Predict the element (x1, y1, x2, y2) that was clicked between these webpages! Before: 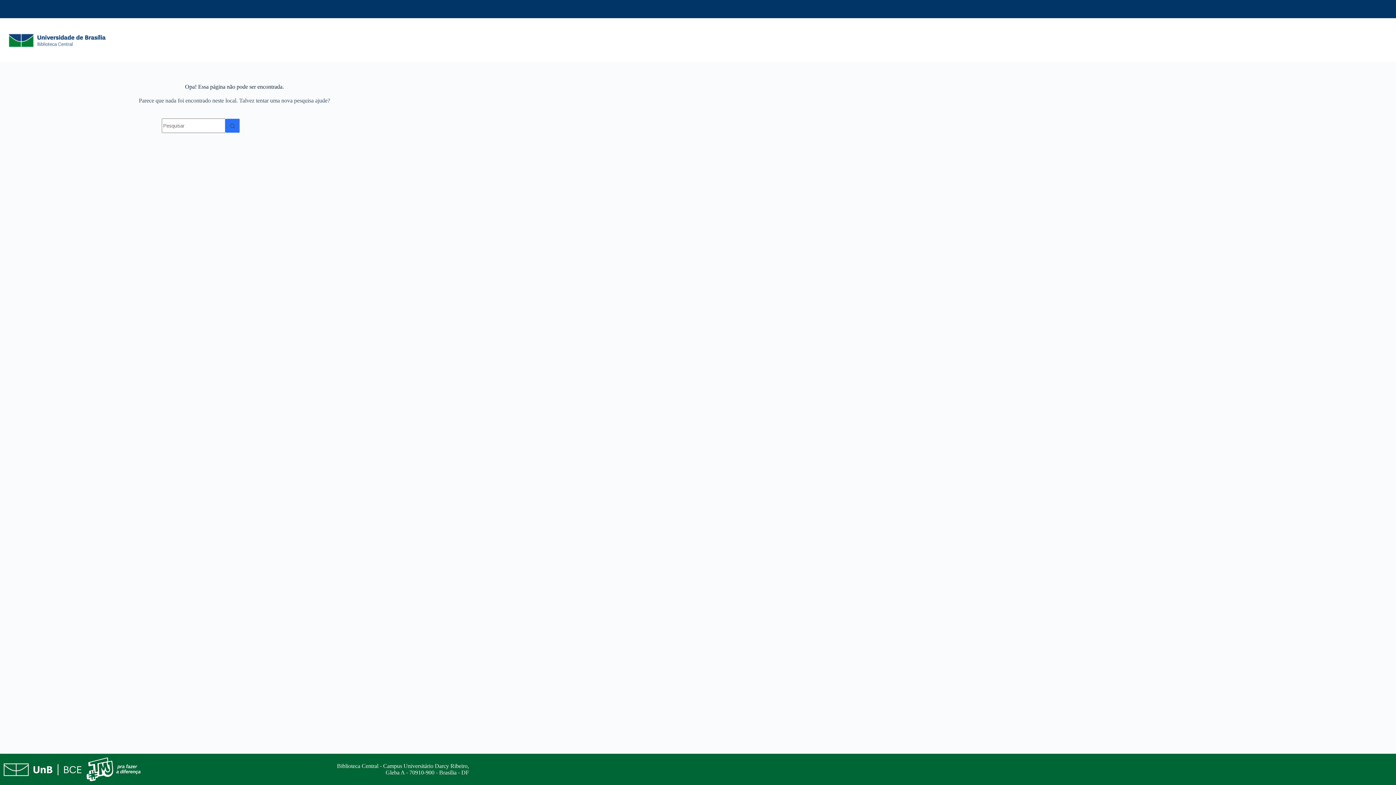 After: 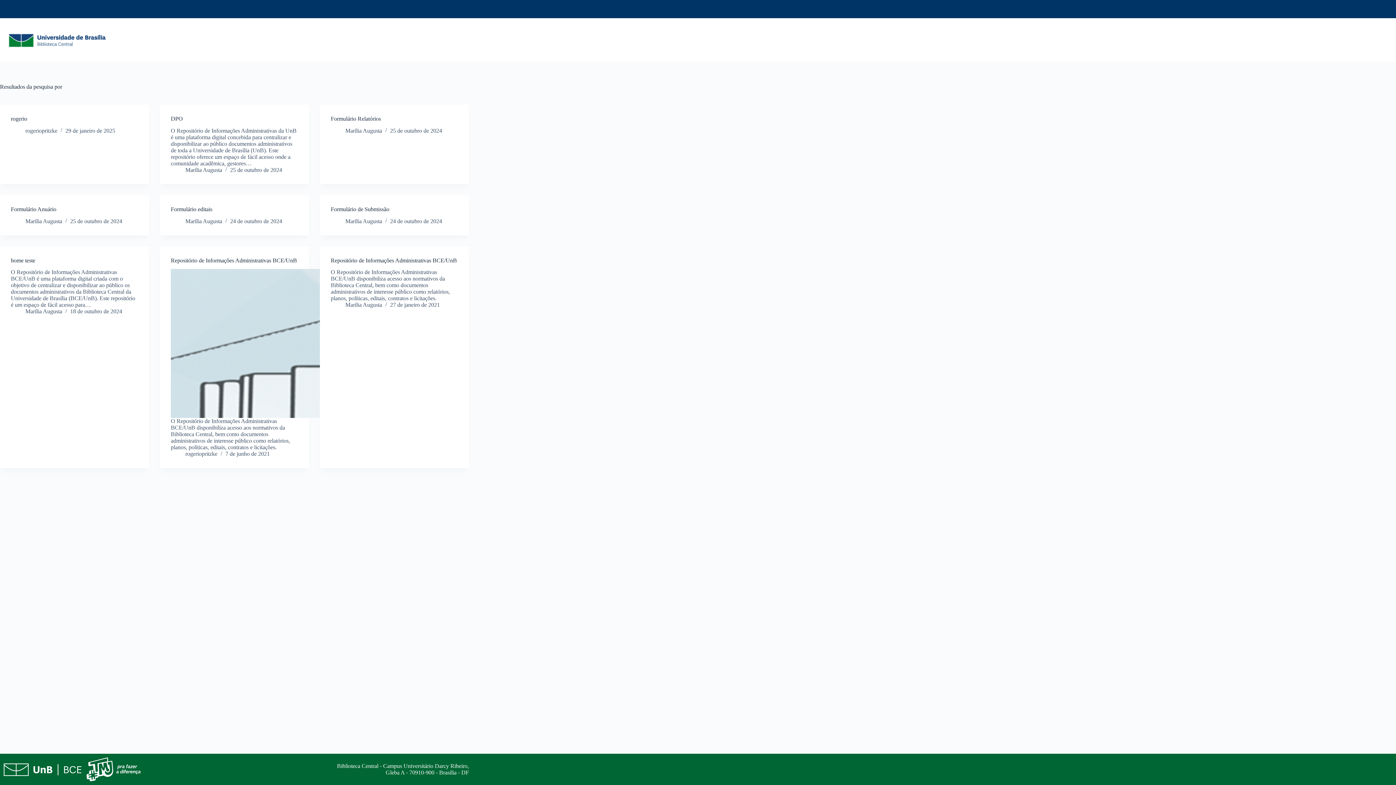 Action: bbox: (225, 118, 240, 133) label: Botão de pesquisa